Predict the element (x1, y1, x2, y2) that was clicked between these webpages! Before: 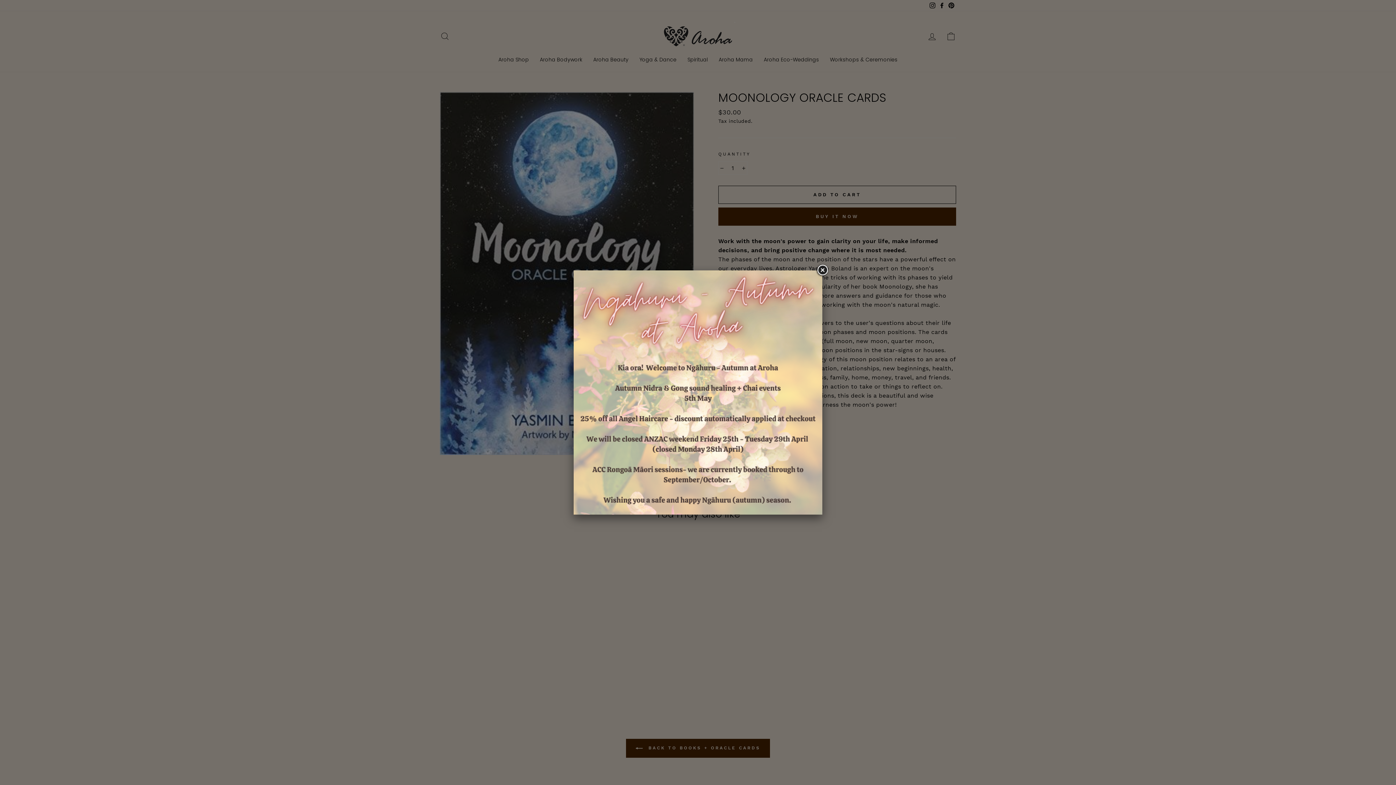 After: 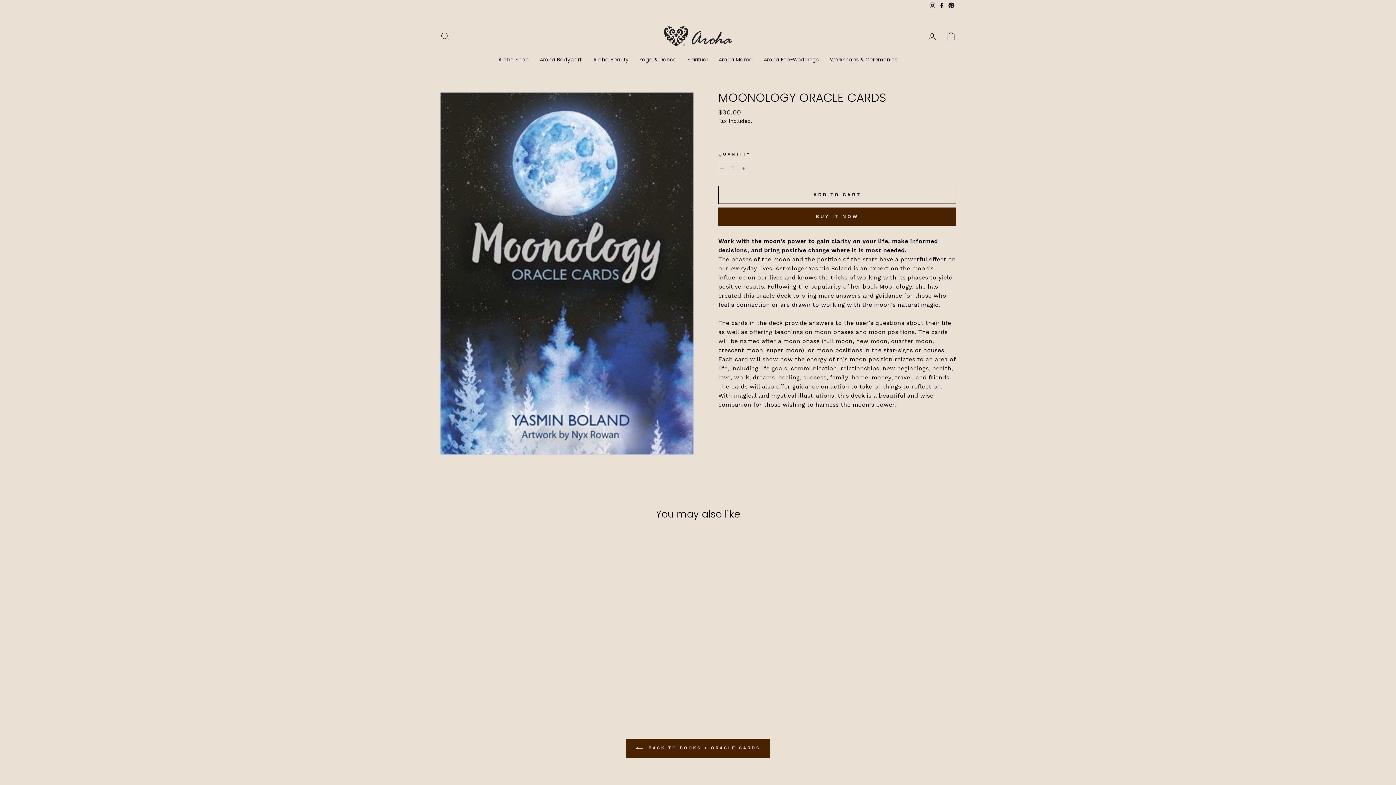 Action: bbox: (816, 264, 829, 277)